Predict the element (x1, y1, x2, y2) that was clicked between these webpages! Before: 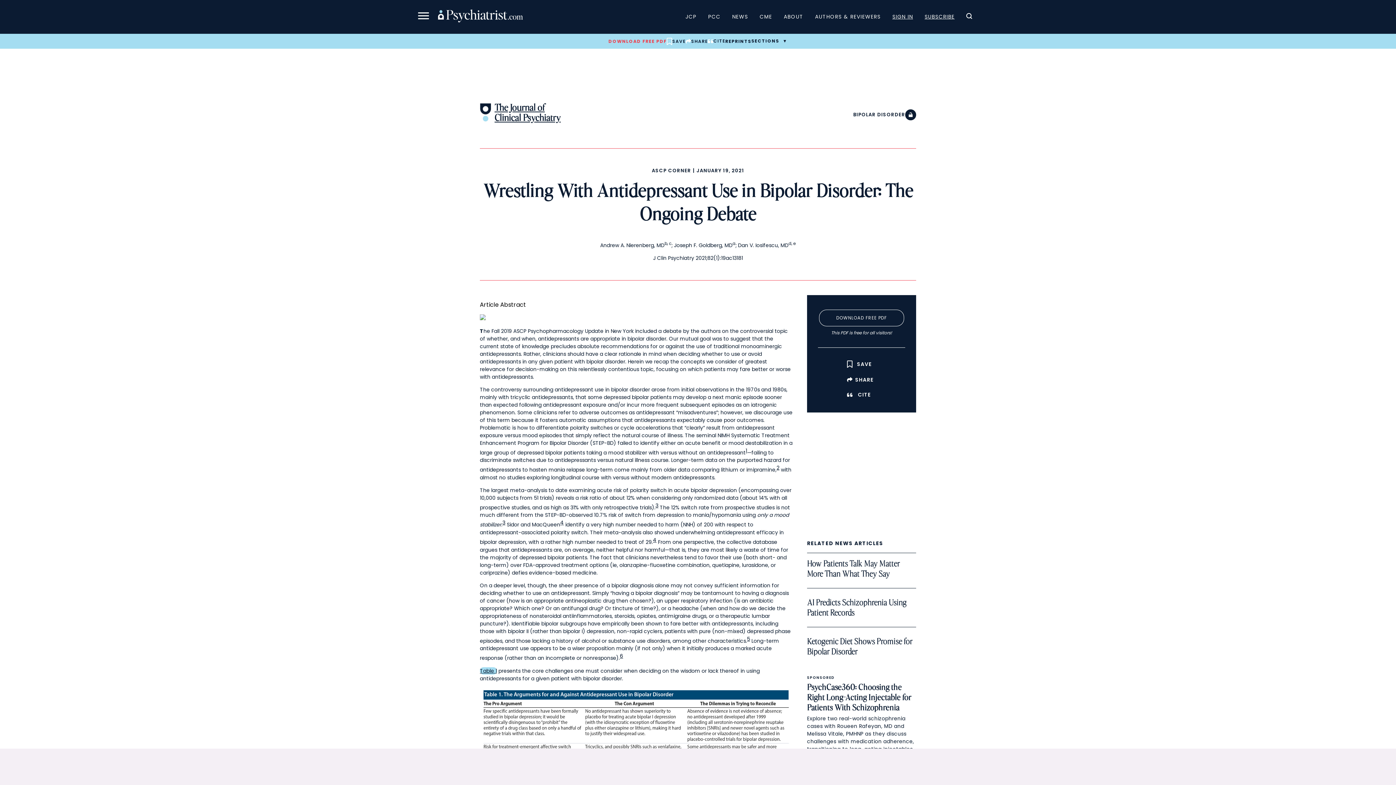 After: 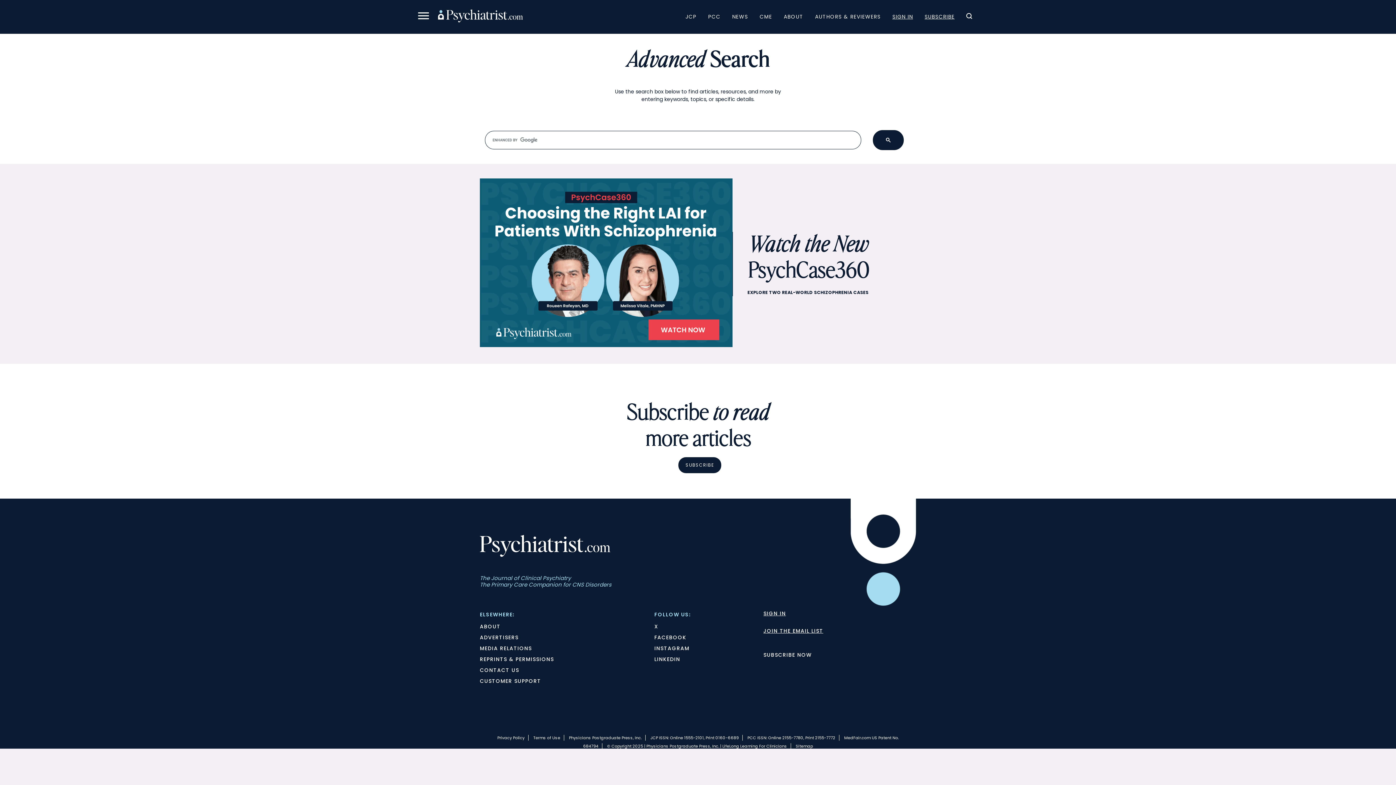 Action: bbox: (960, 9, 978, 24)